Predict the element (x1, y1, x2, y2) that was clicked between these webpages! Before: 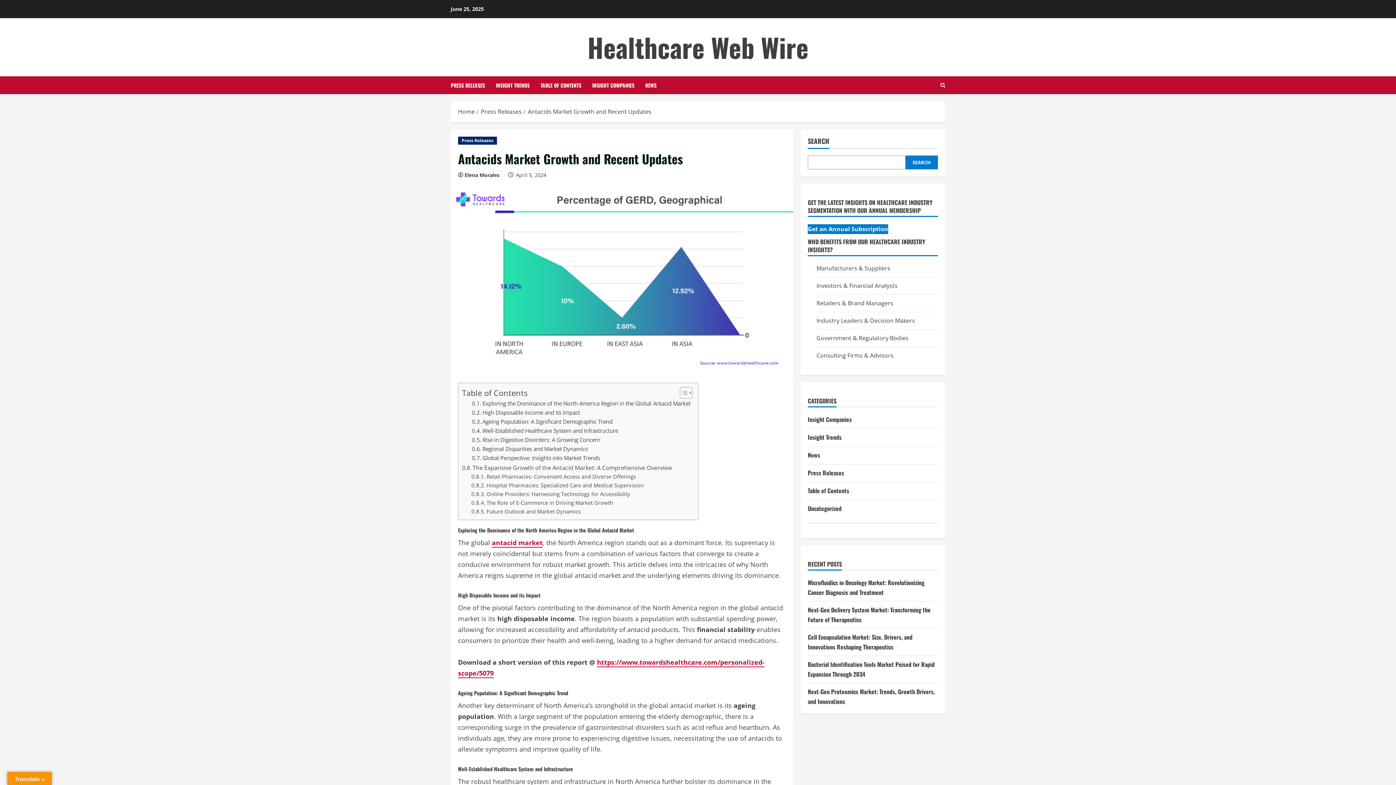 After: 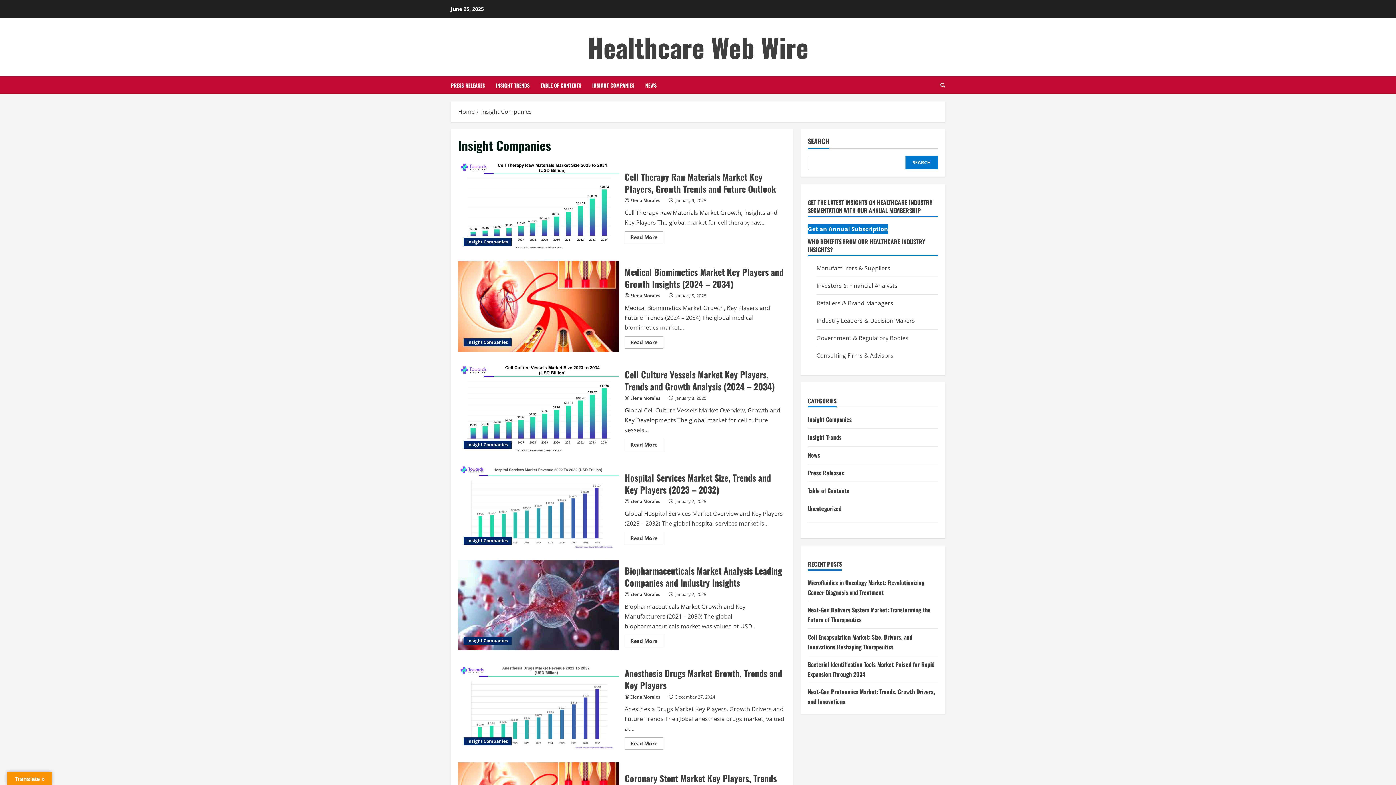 Action: bbox: (586, 76, 640, 94) label: INSIGHT COMPANIES